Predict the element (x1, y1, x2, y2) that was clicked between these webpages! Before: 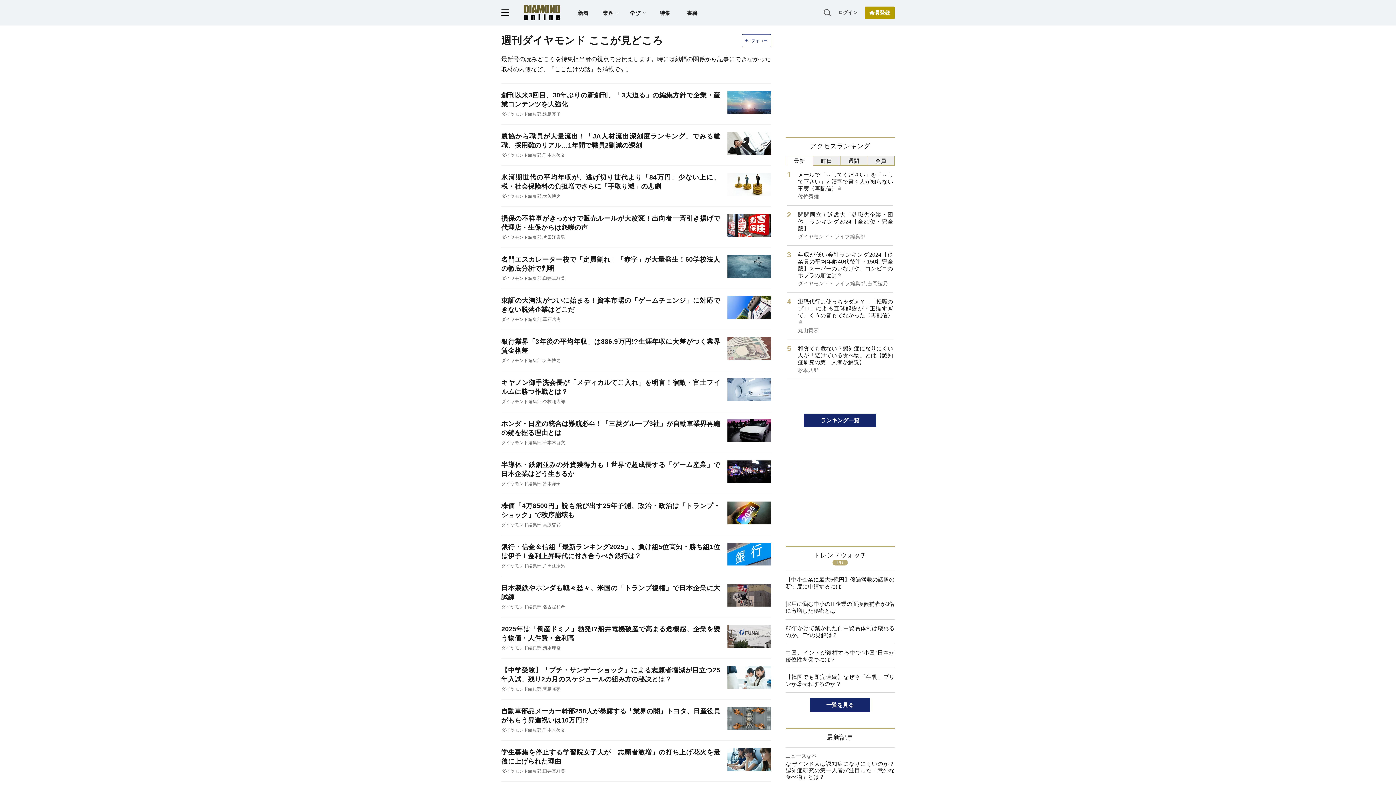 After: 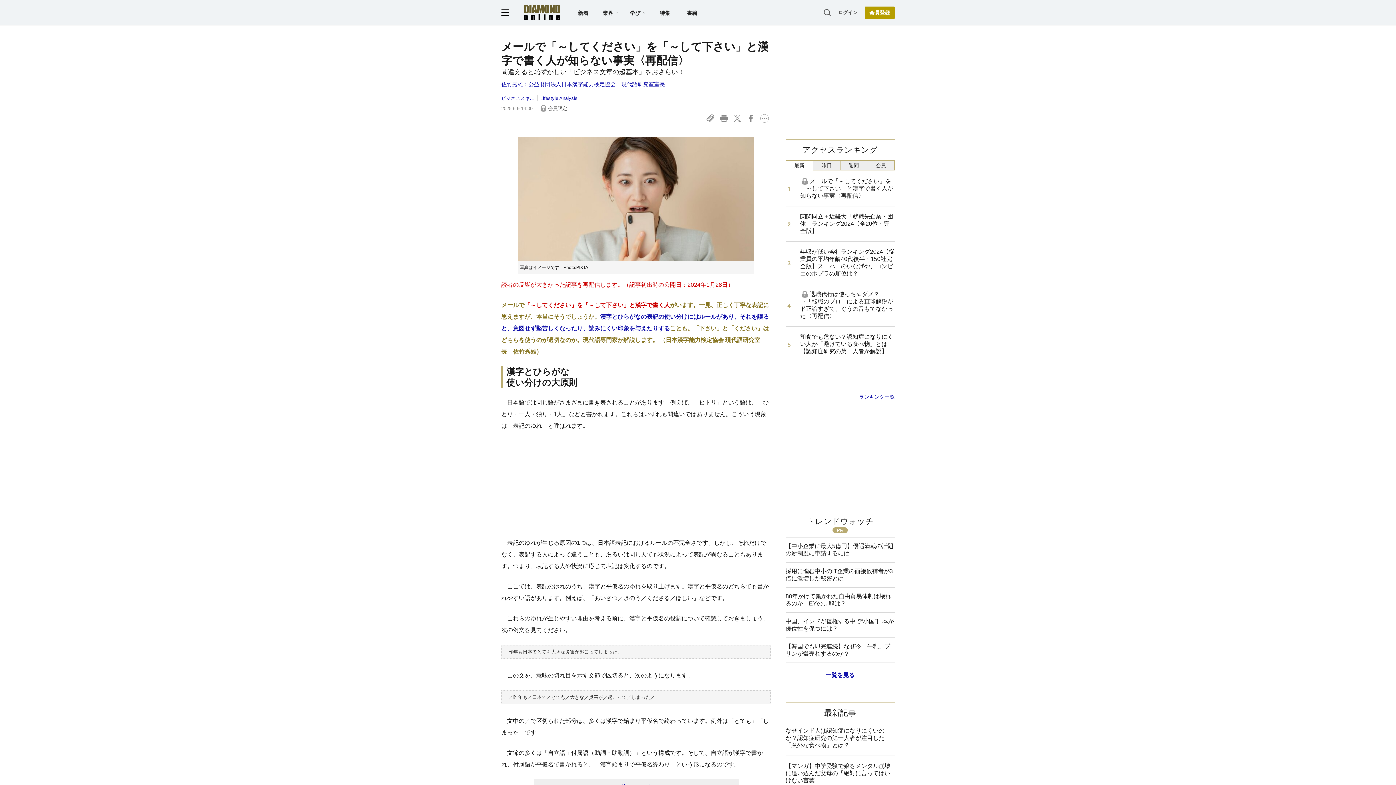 Action: bbox: (787, 165, 893, 205) label: メールで「～してください」を「～して下さい」と漢字で書く人が知らない事実〈再配信〉
佐竹秀雄